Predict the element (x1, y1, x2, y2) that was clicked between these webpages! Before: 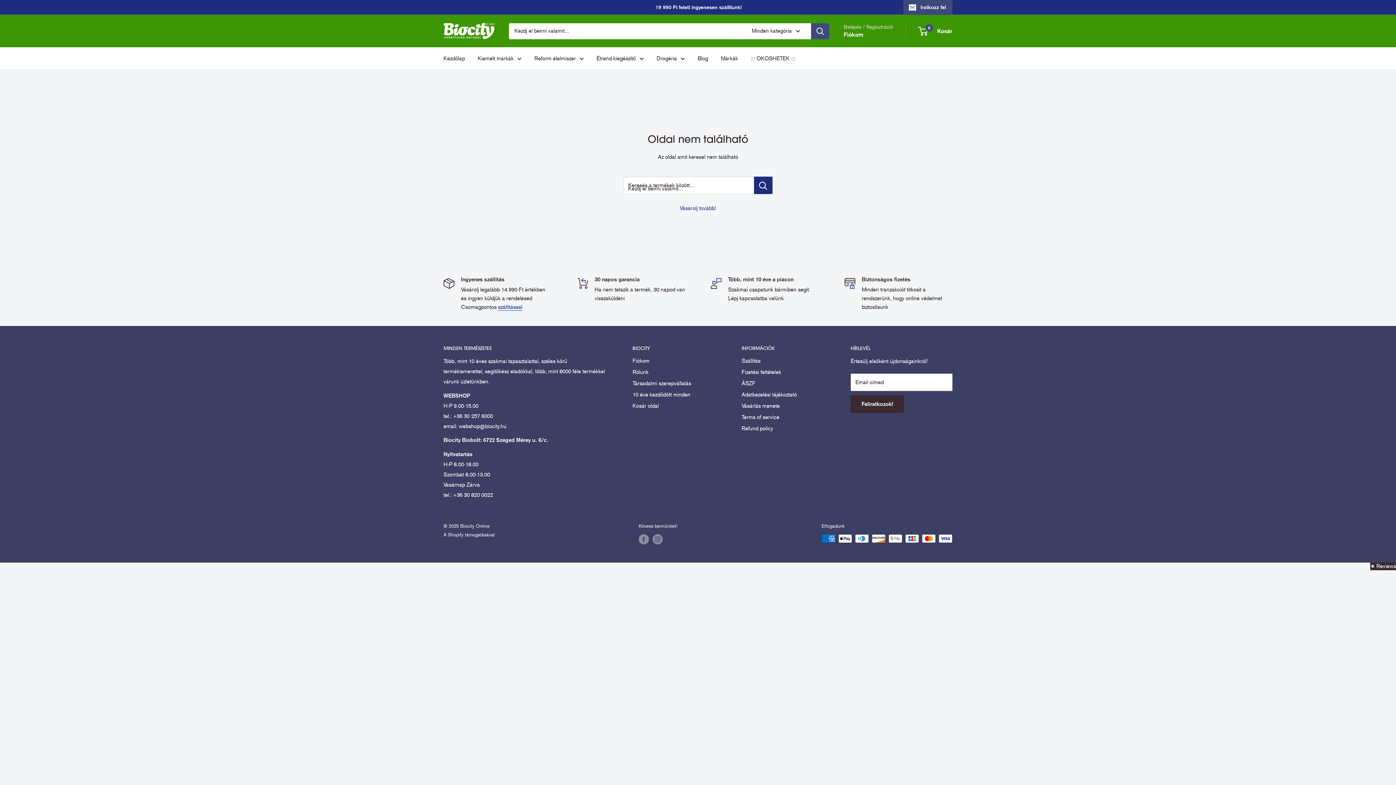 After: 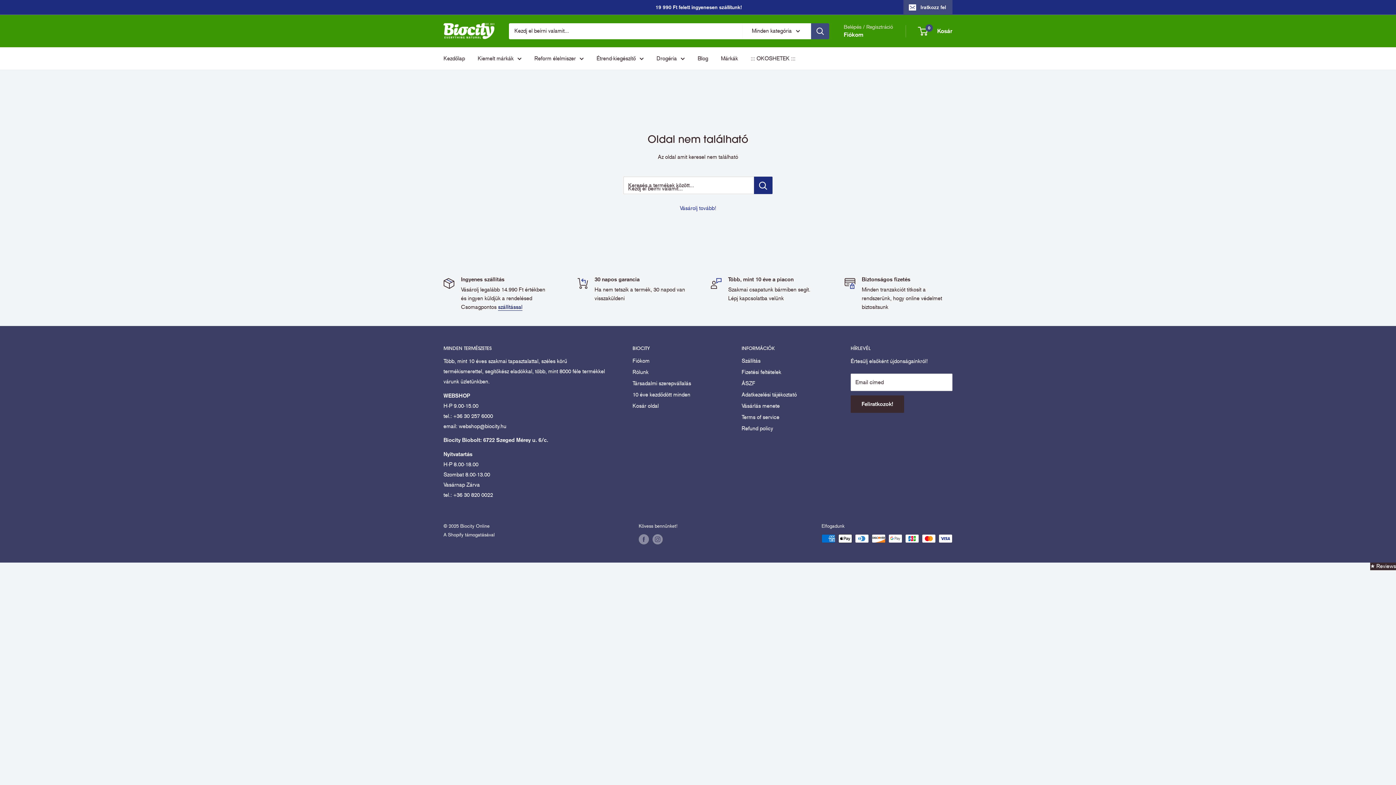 Action: bbox: (498, 304, 522, 310) label: szállítással